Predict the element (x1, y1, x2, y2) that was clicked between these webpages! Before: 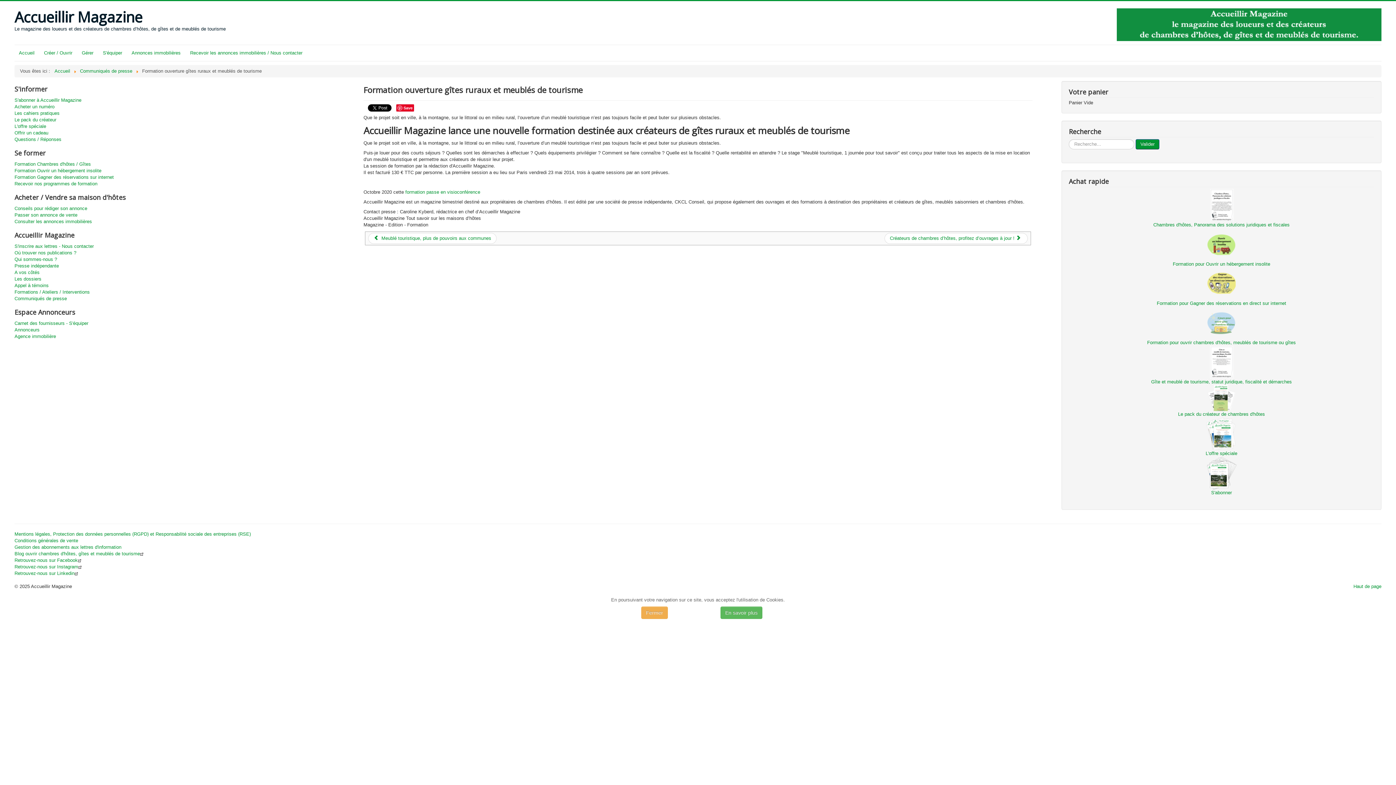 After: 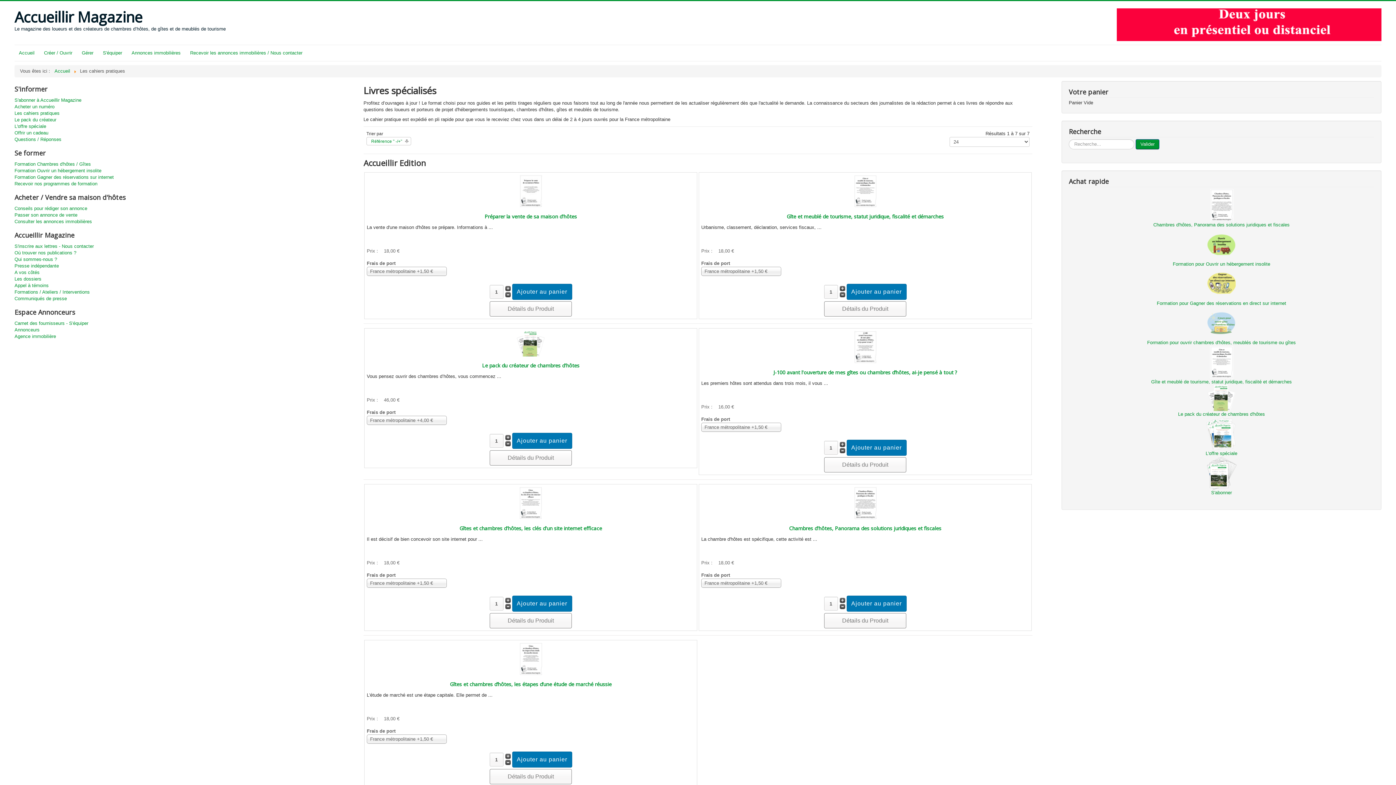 Action: bbox: (14, 110, 334, 116) label: Les cahiers pratiques